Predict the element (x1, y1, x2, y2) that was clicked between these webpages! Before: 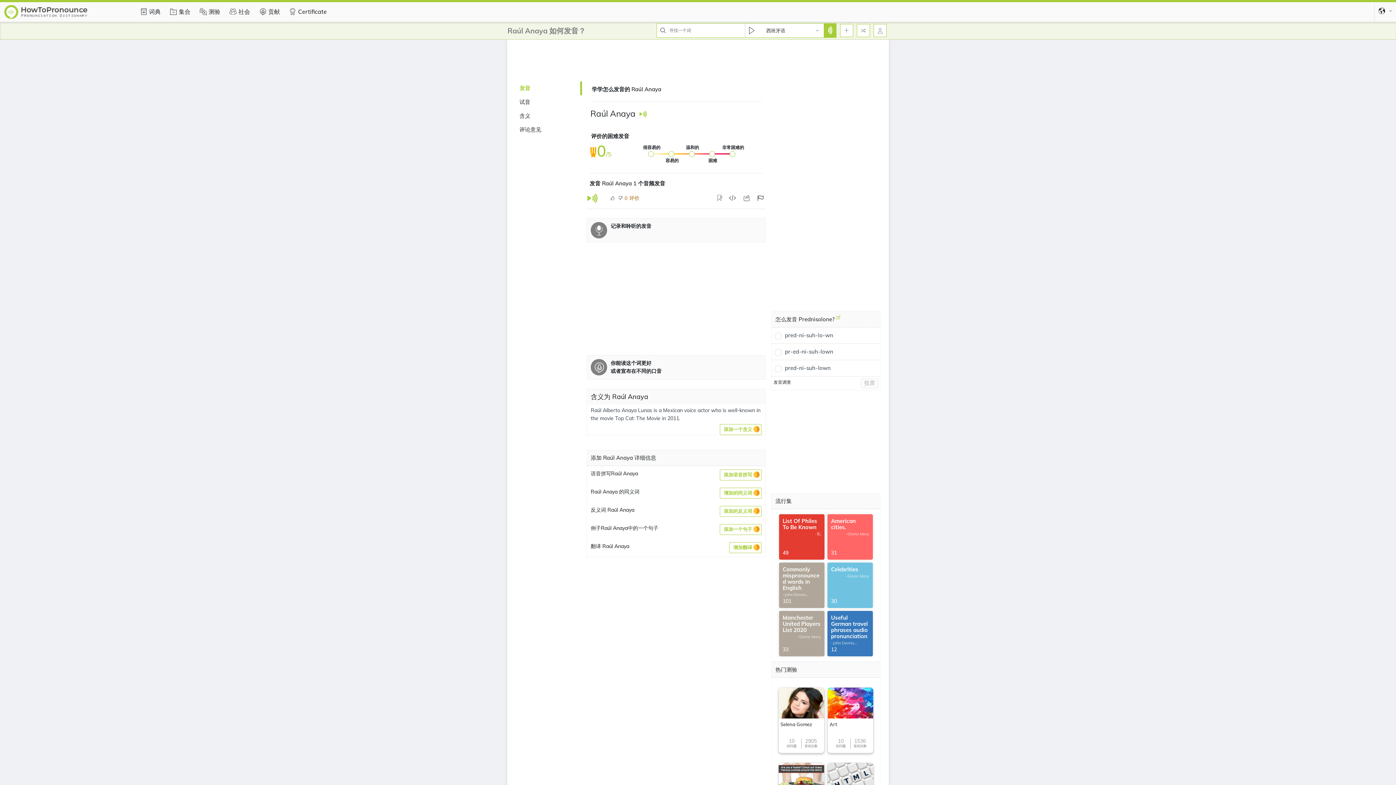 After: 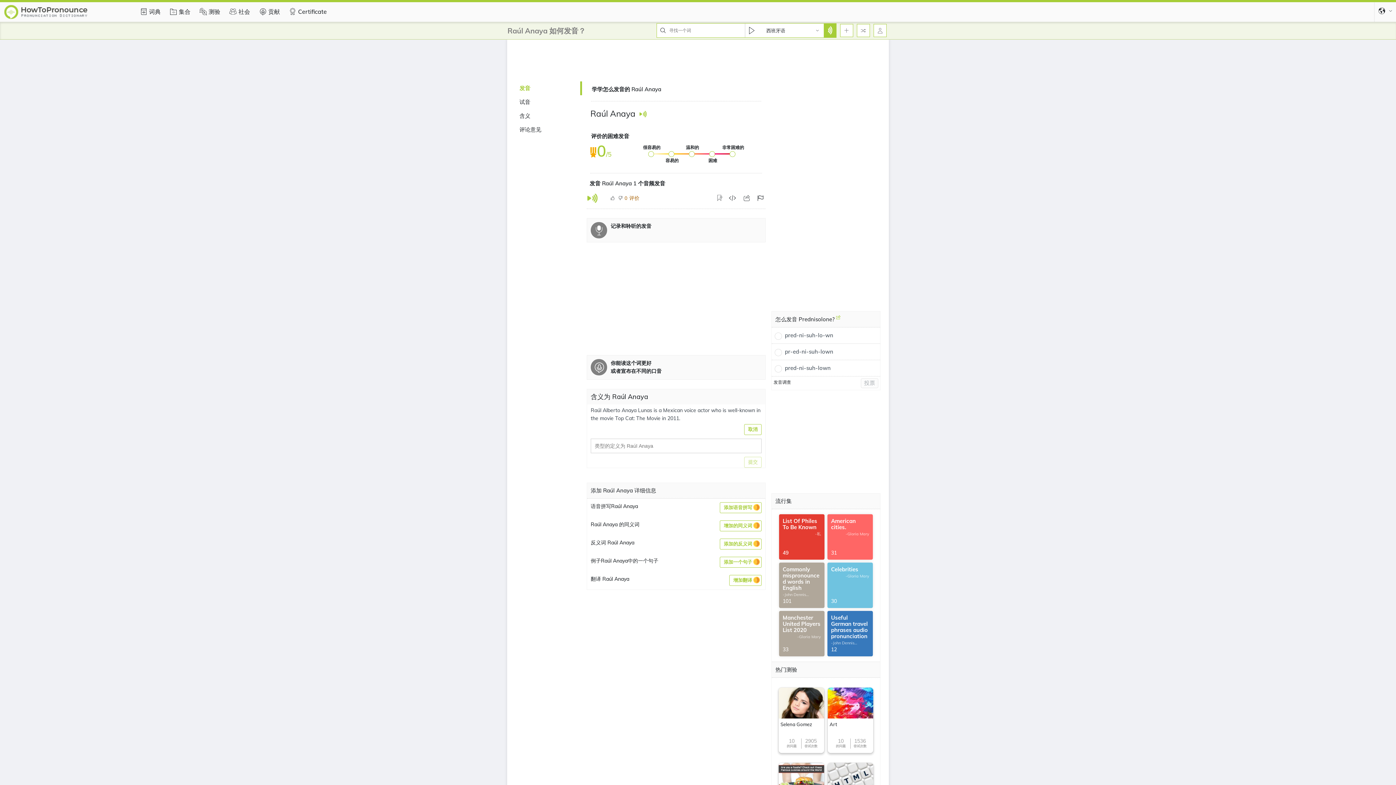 Action: bbox: (720, 424, 761, 435) label: 添加一个含义